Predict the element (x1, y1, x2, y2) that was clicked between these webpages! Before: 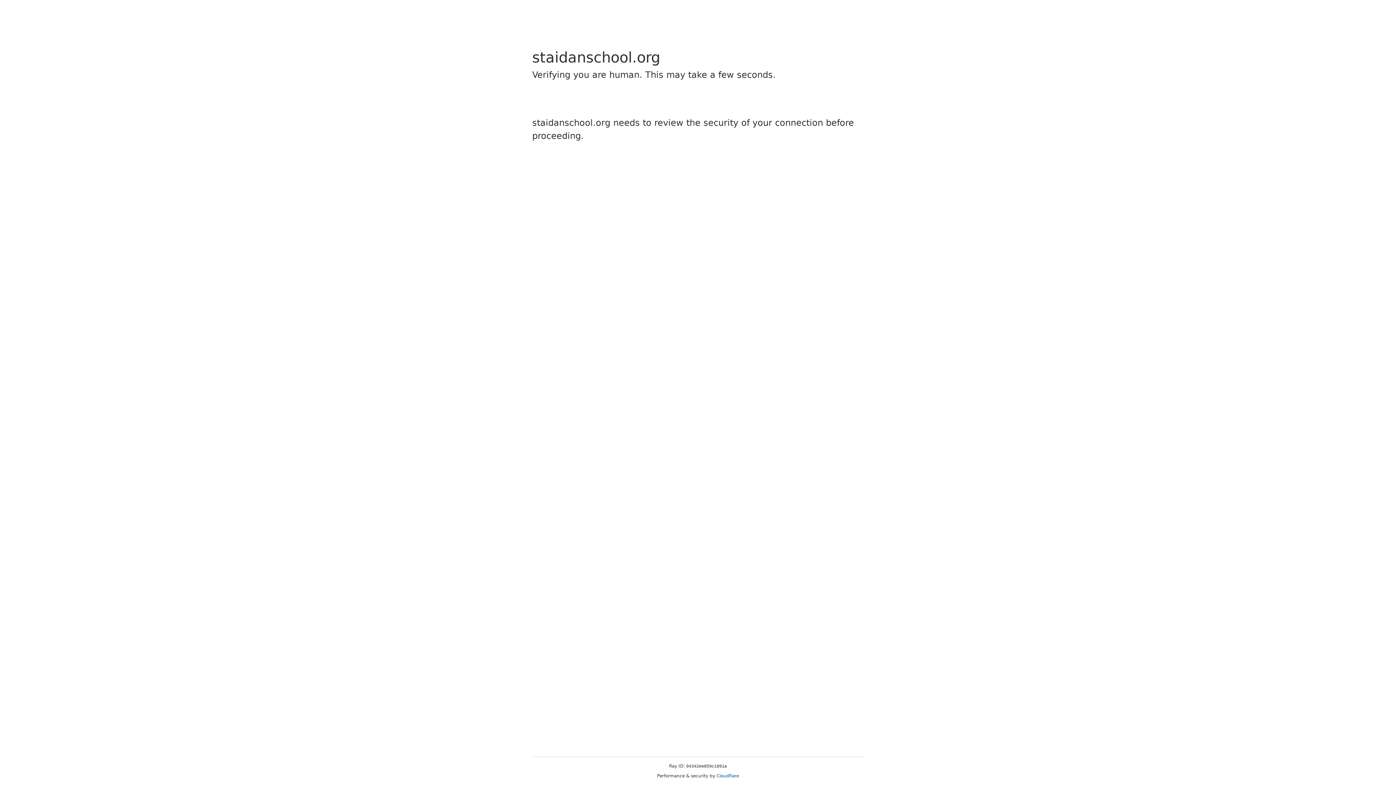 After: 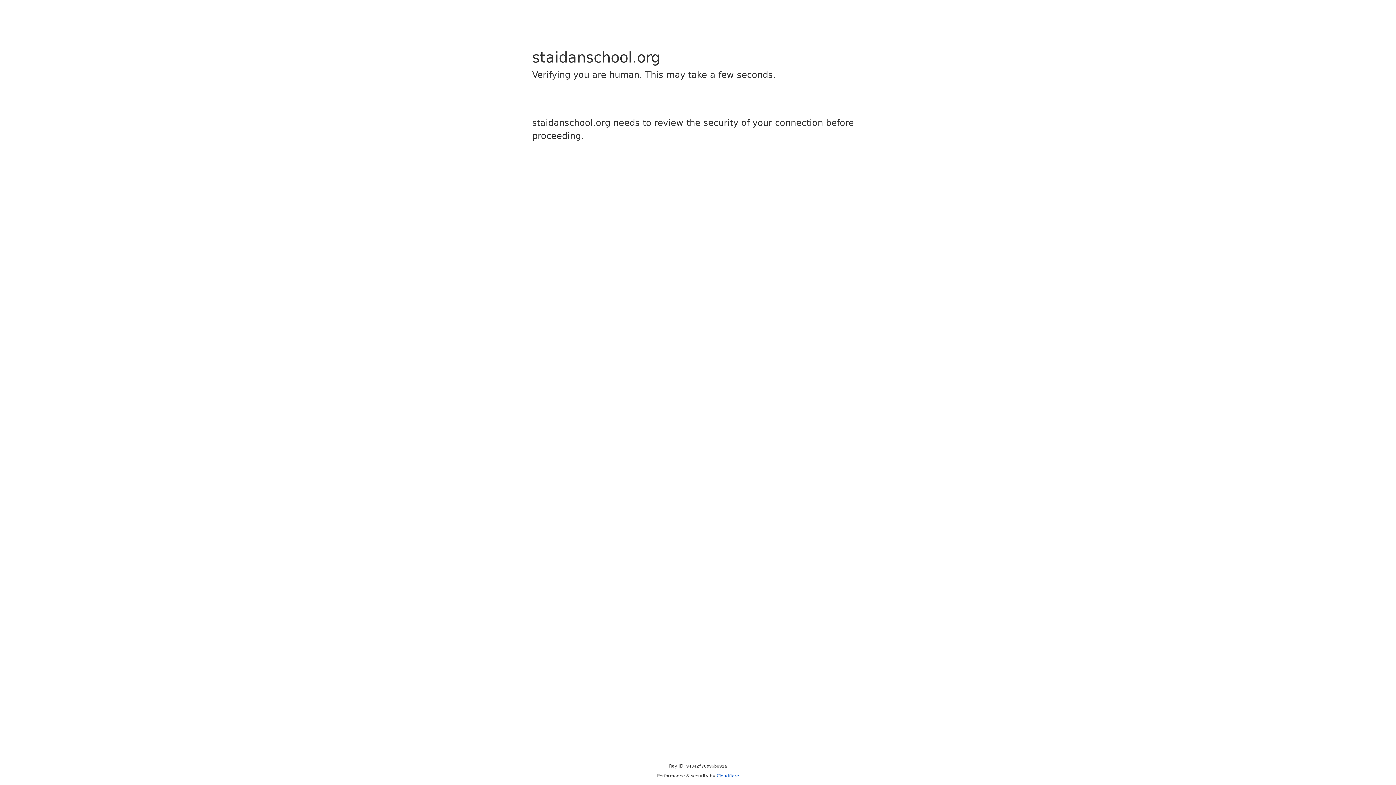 Action: bbox: (716, 773, 739, 778) label: Cloudflare